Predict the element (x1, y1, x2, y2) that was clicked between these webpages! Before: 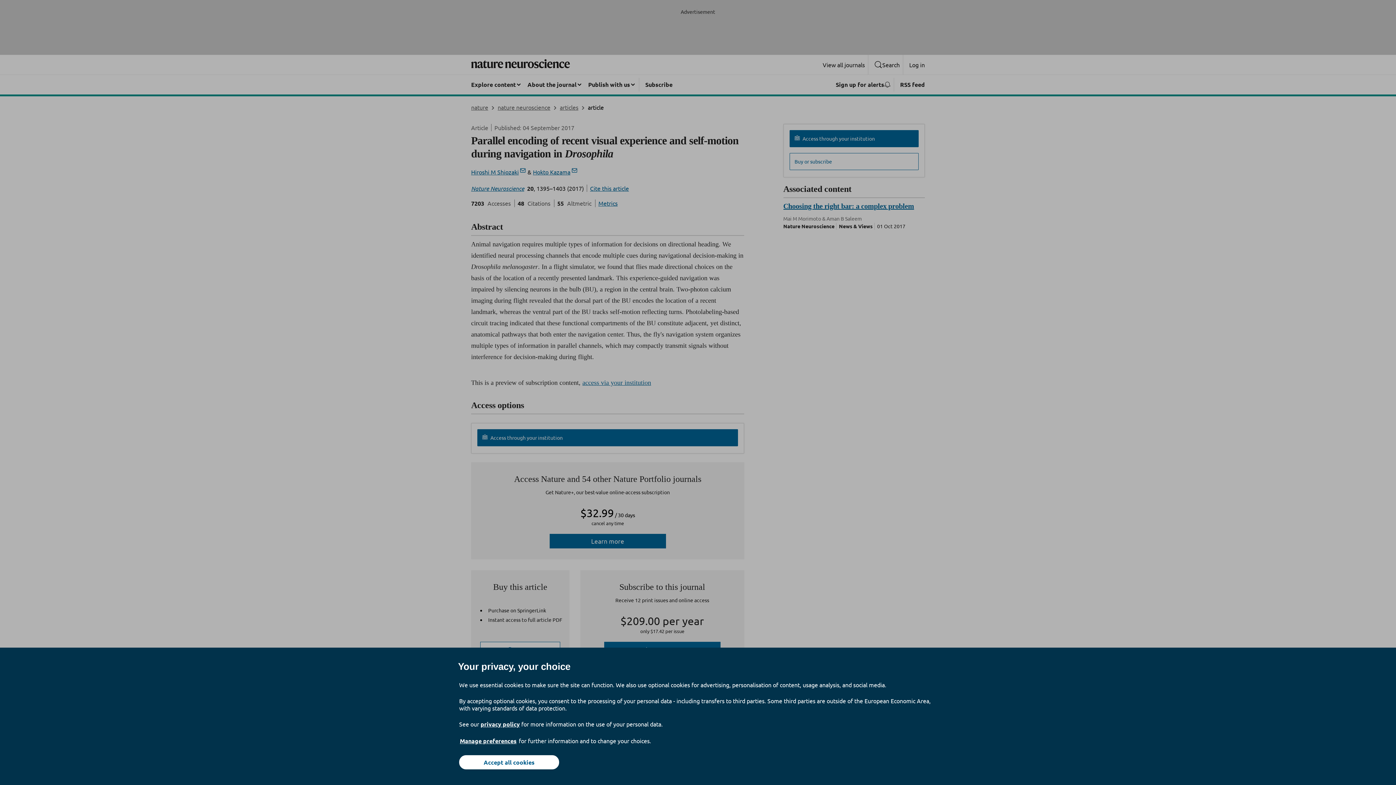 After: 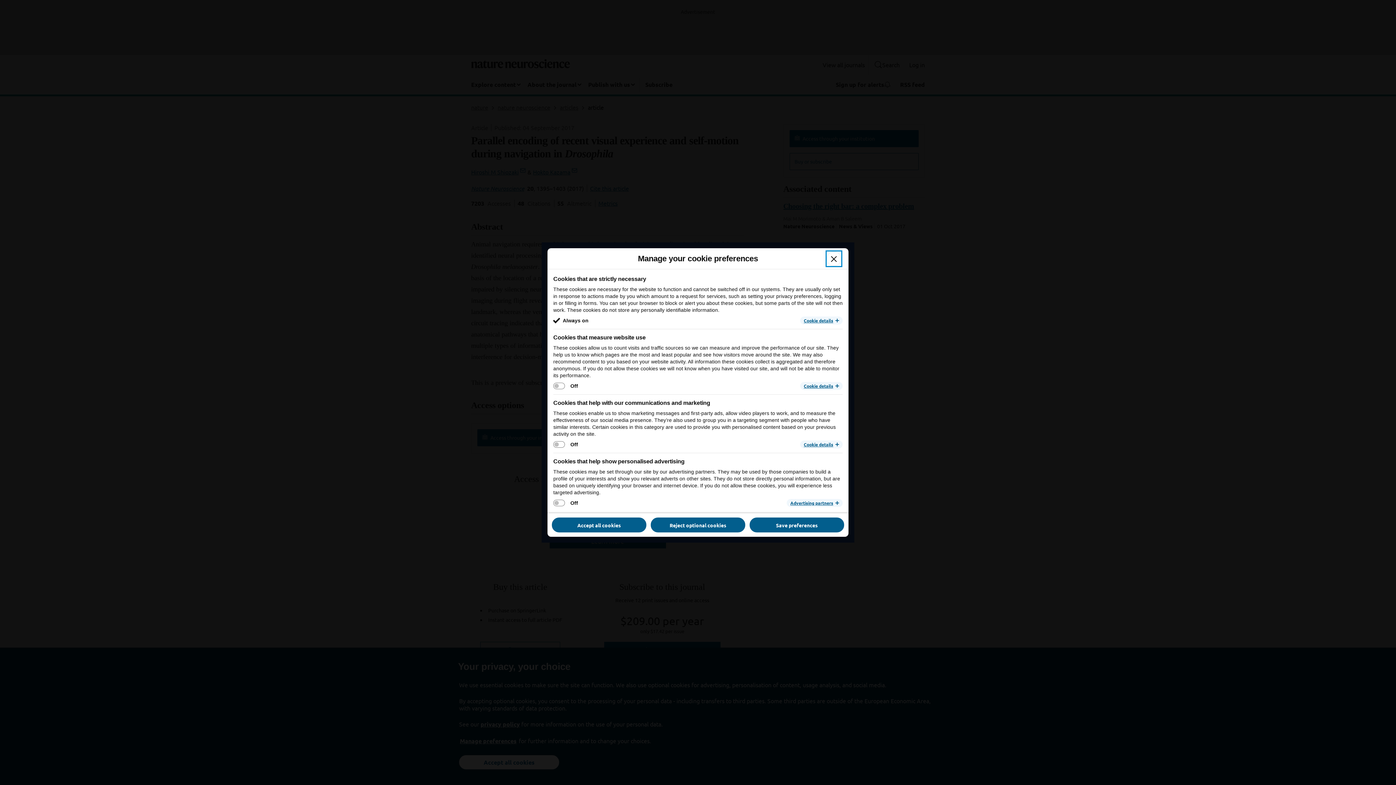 Action: bbox: (459, 737, 517, 745) label: Manage preferences